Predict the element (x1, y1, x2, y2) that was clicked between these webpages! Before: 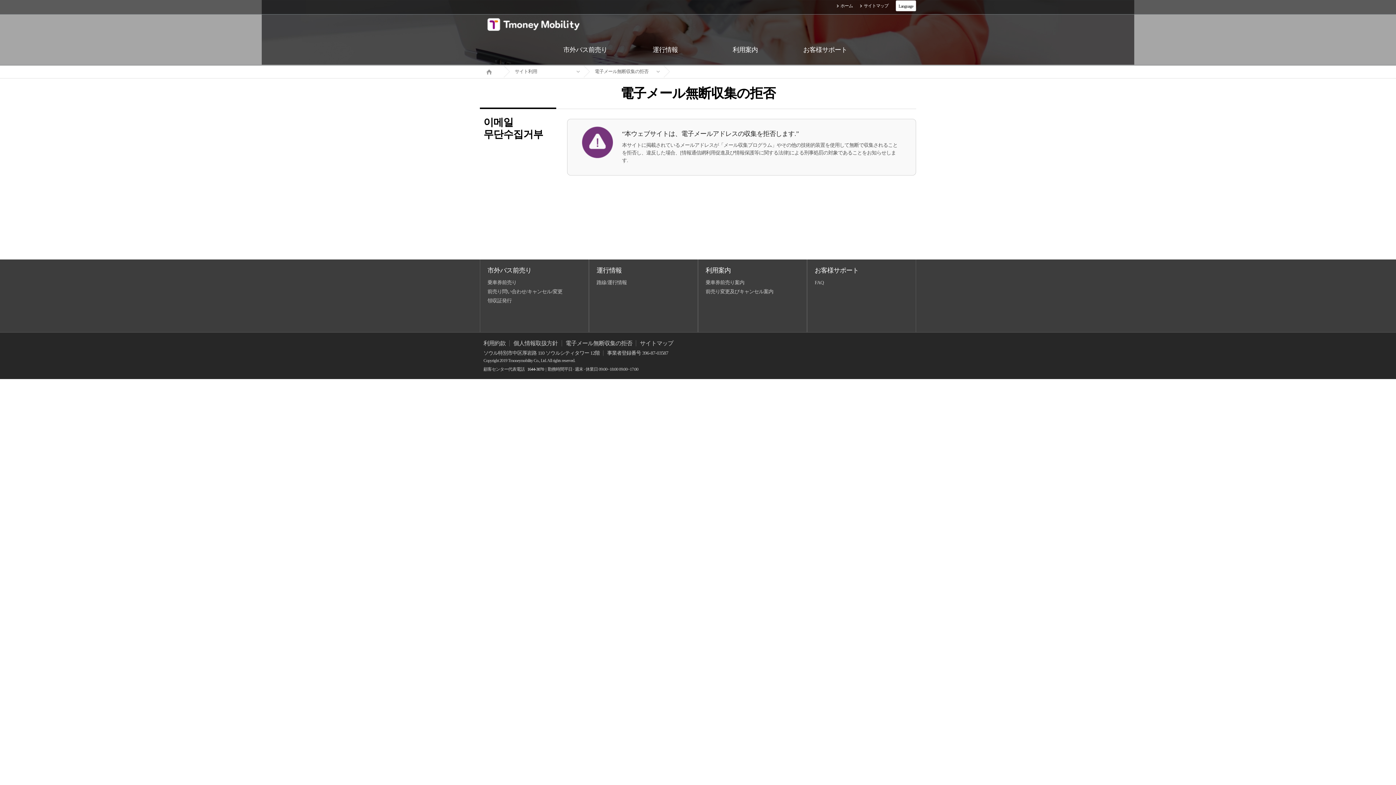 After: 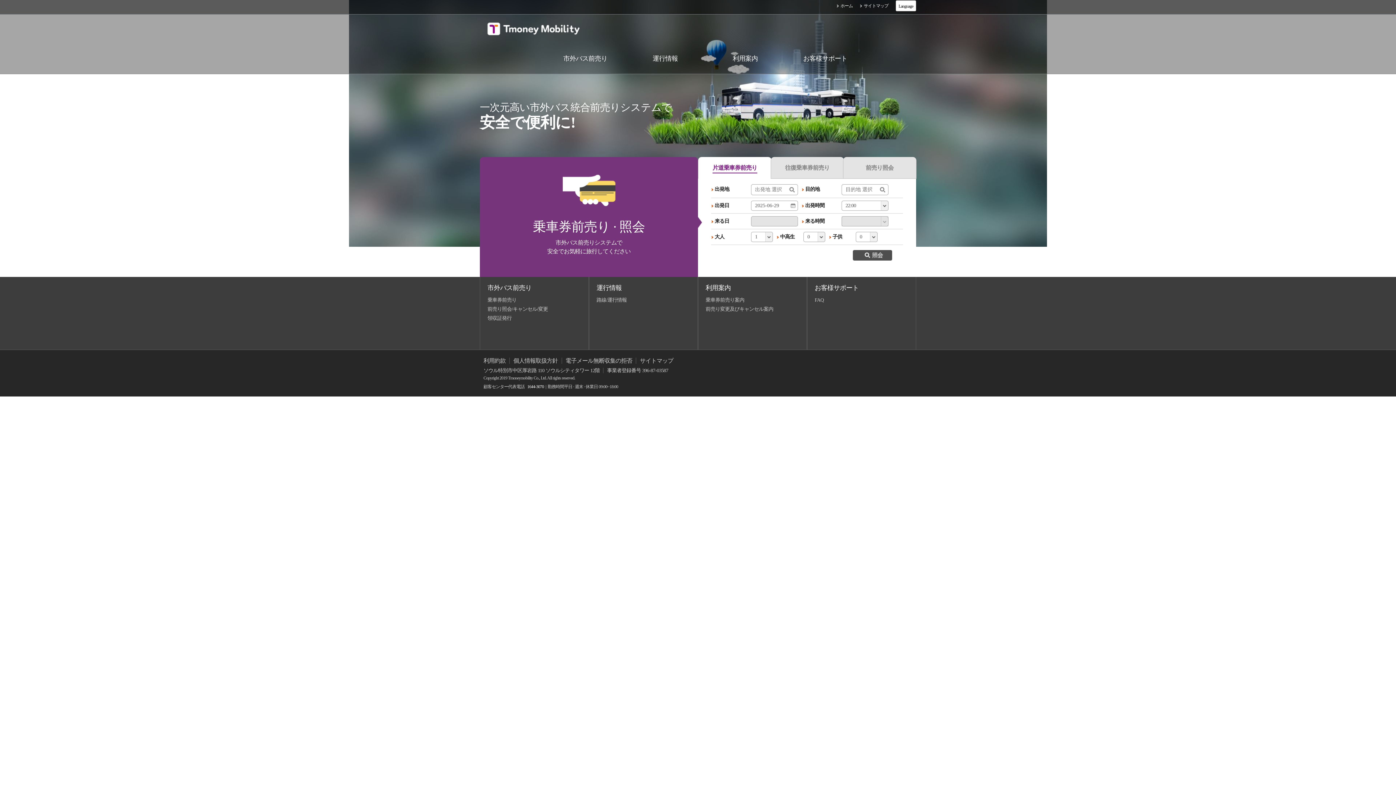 Action: label: Home bbox: (480, 65, 504, 76)